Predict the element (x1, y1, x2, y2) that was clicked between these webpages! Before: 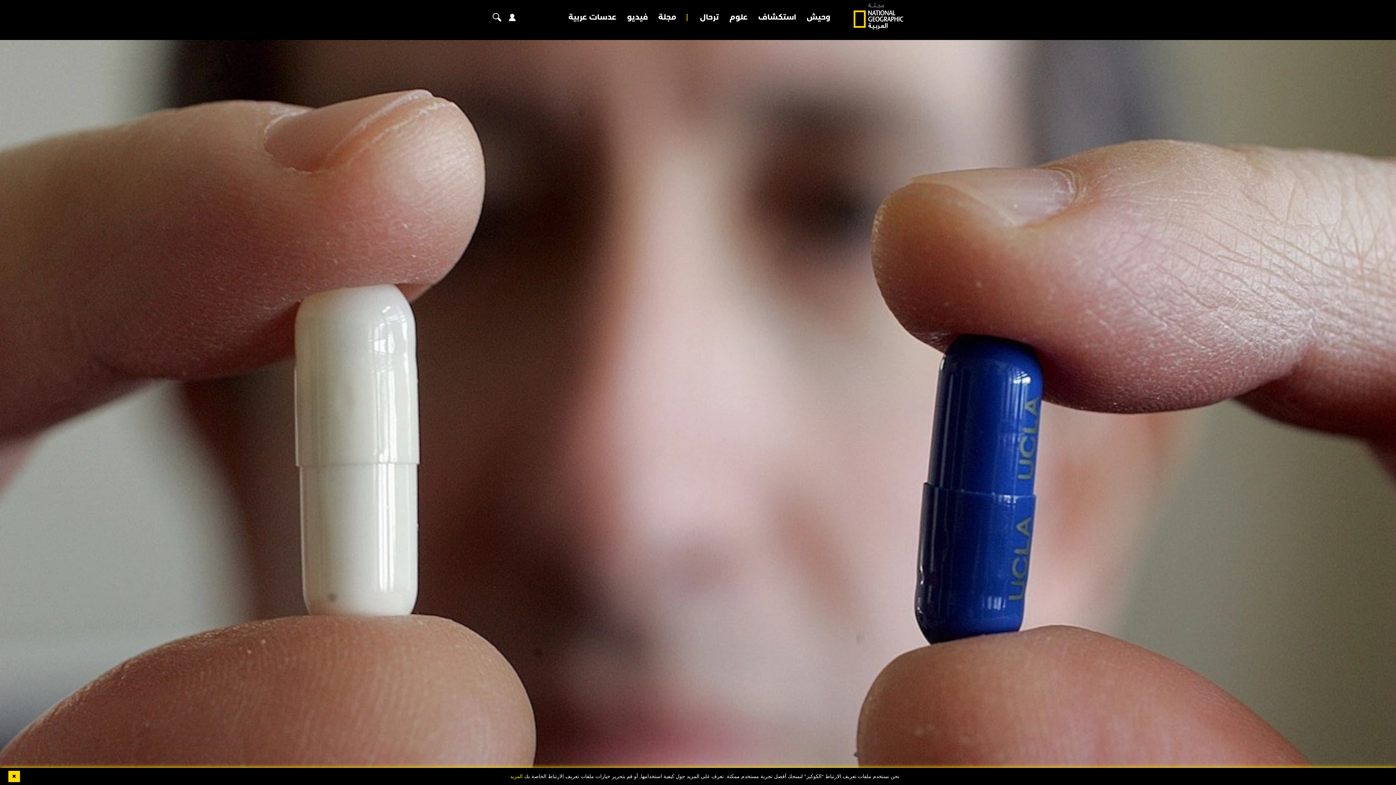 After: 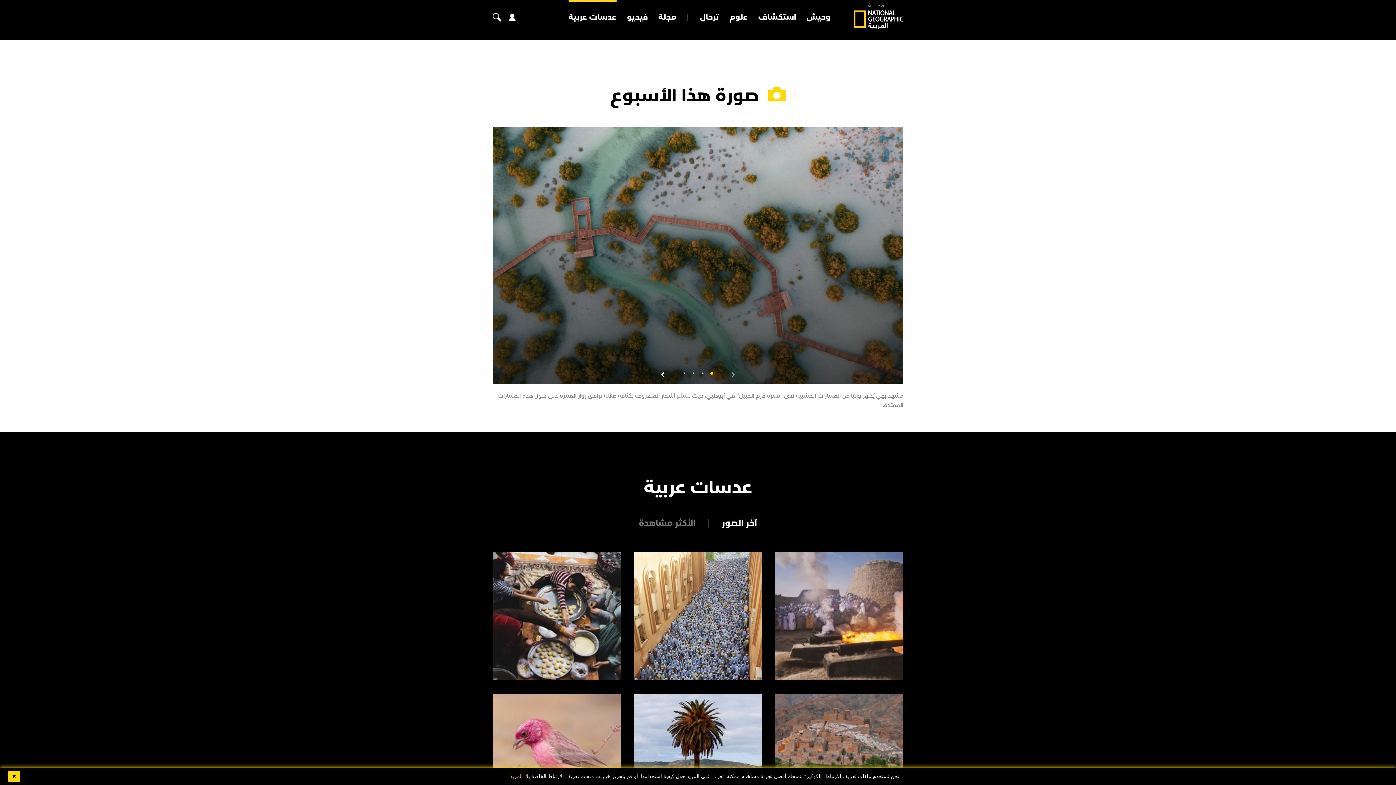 Action: bbox: (568, 13, 616, 21) label: عدسات عربية